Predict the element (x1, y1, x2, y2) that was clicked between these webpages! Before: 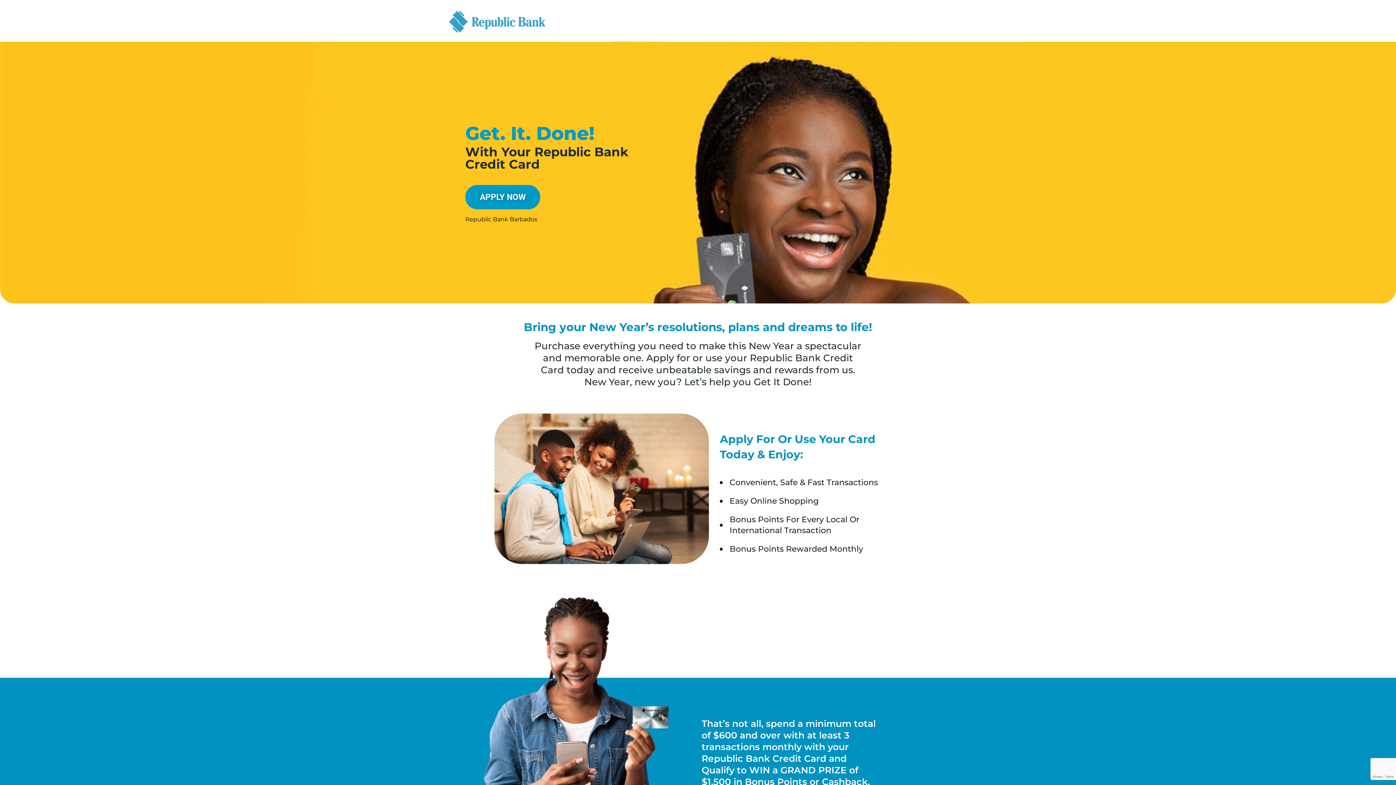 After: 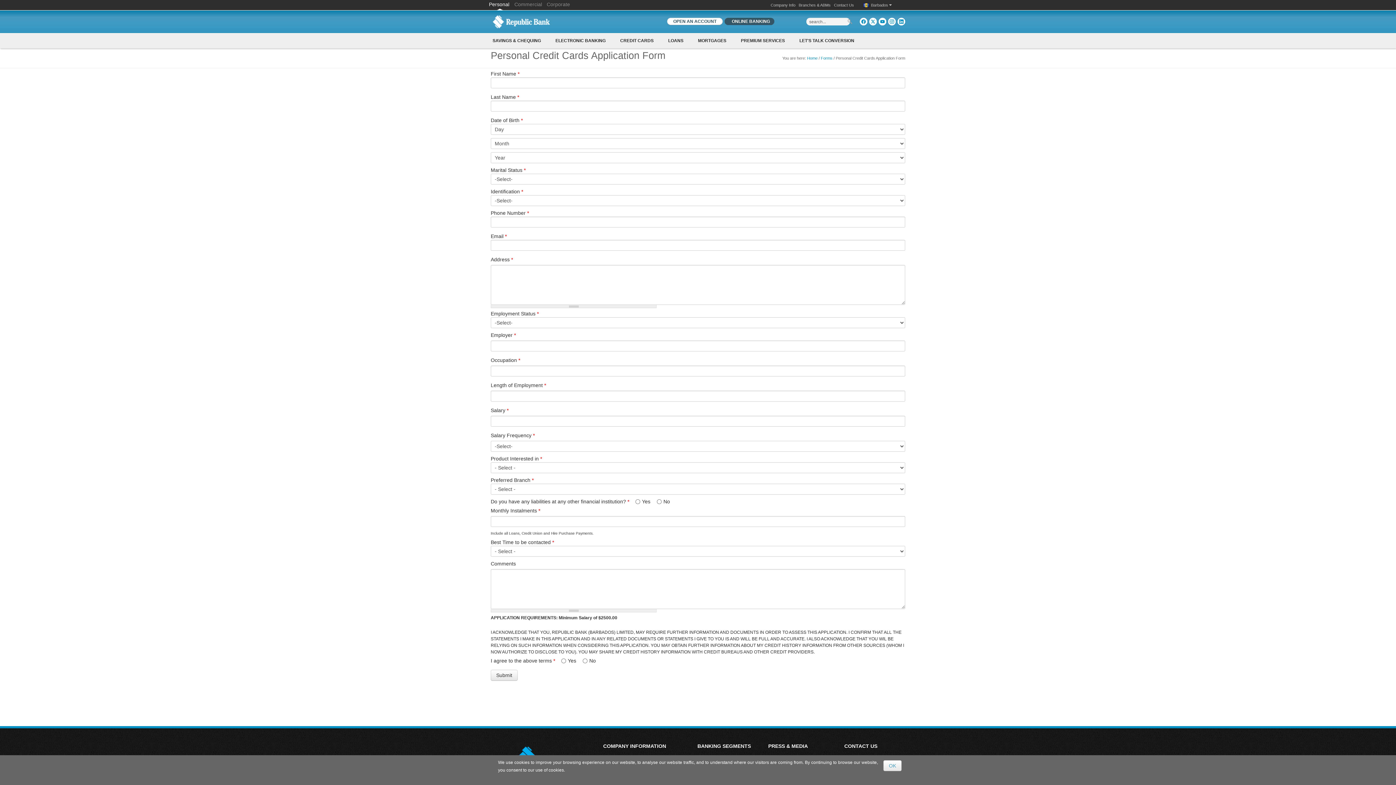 Action: label: APPLY NOW bbox: (465, 185, 540, 209)